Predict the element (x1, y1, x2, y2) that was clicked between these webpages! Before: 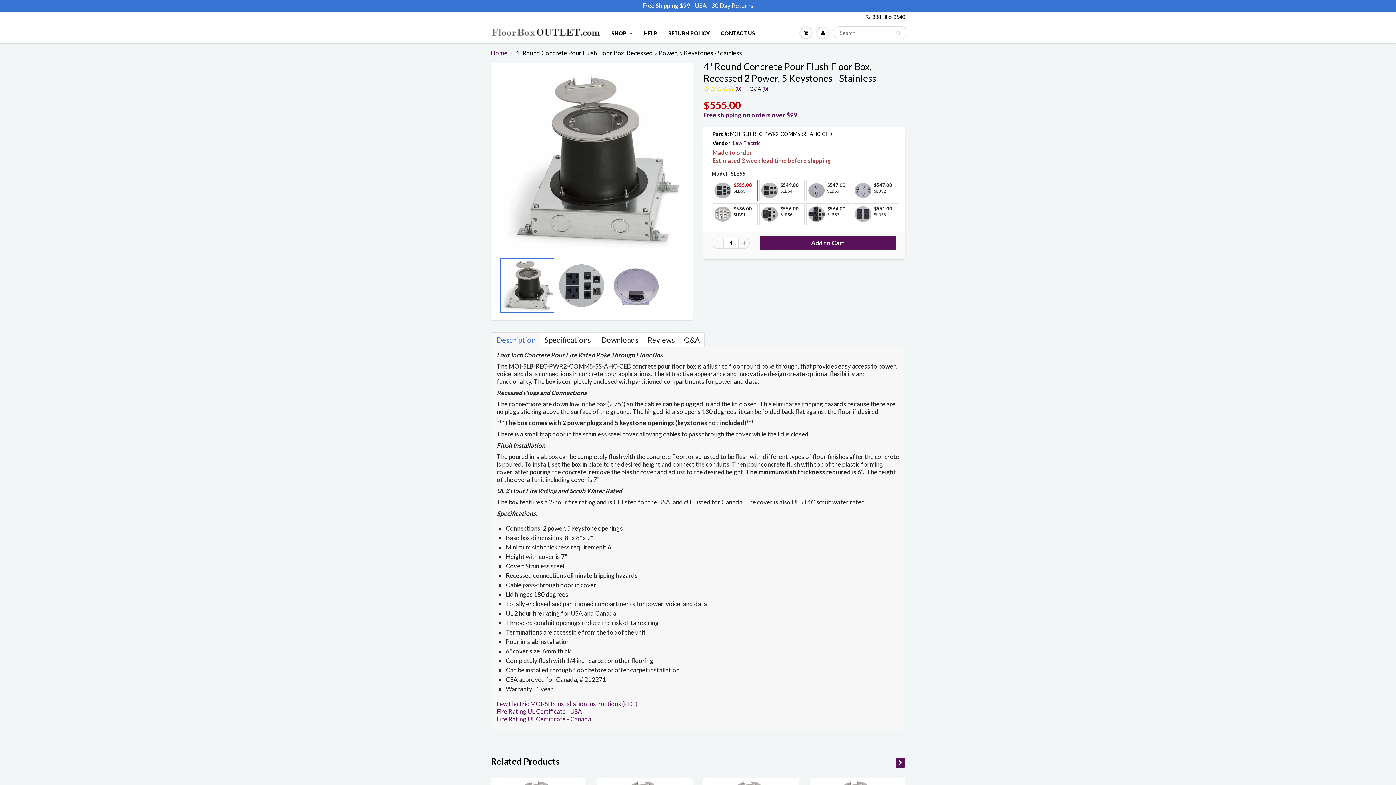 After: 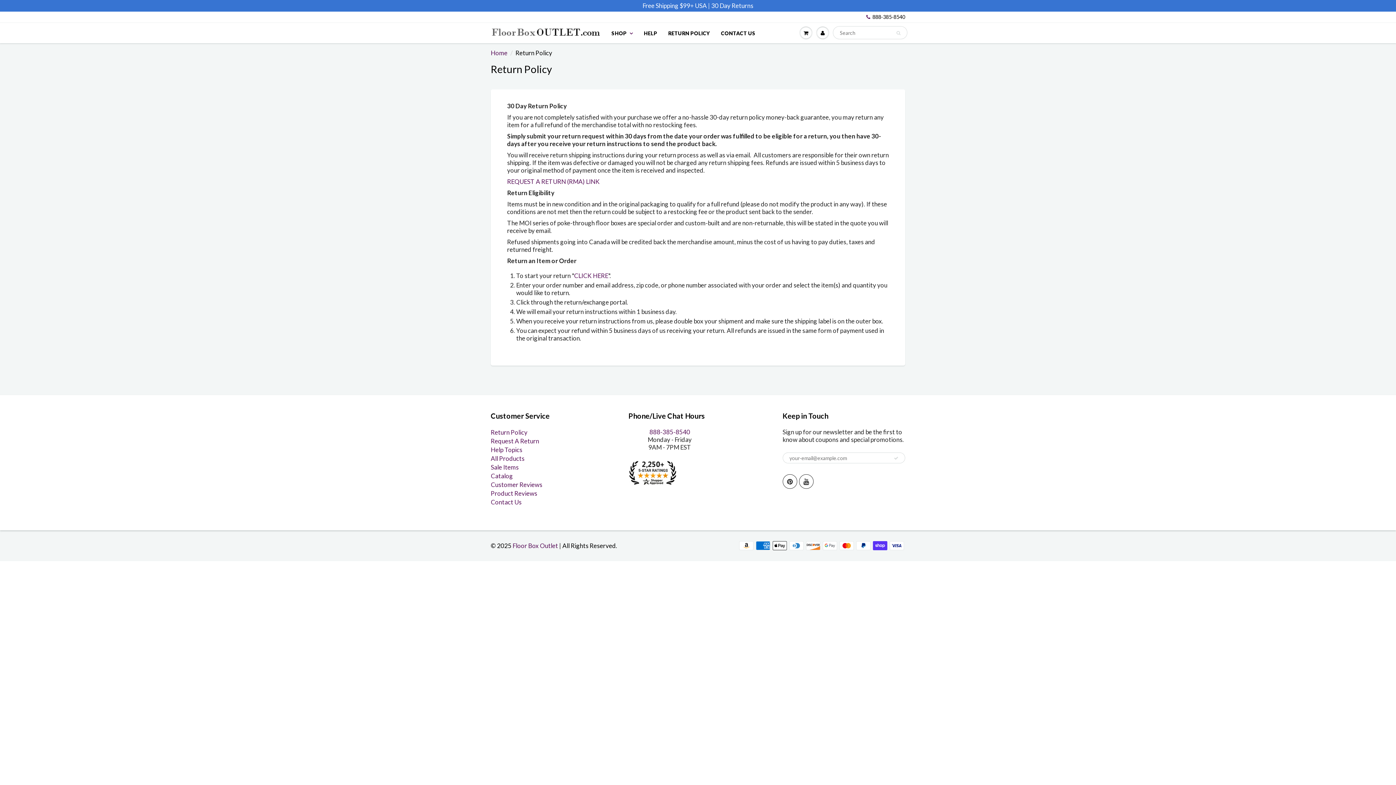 Action: label: RETURN POLICY bbox: (662, 23, 715, 42)